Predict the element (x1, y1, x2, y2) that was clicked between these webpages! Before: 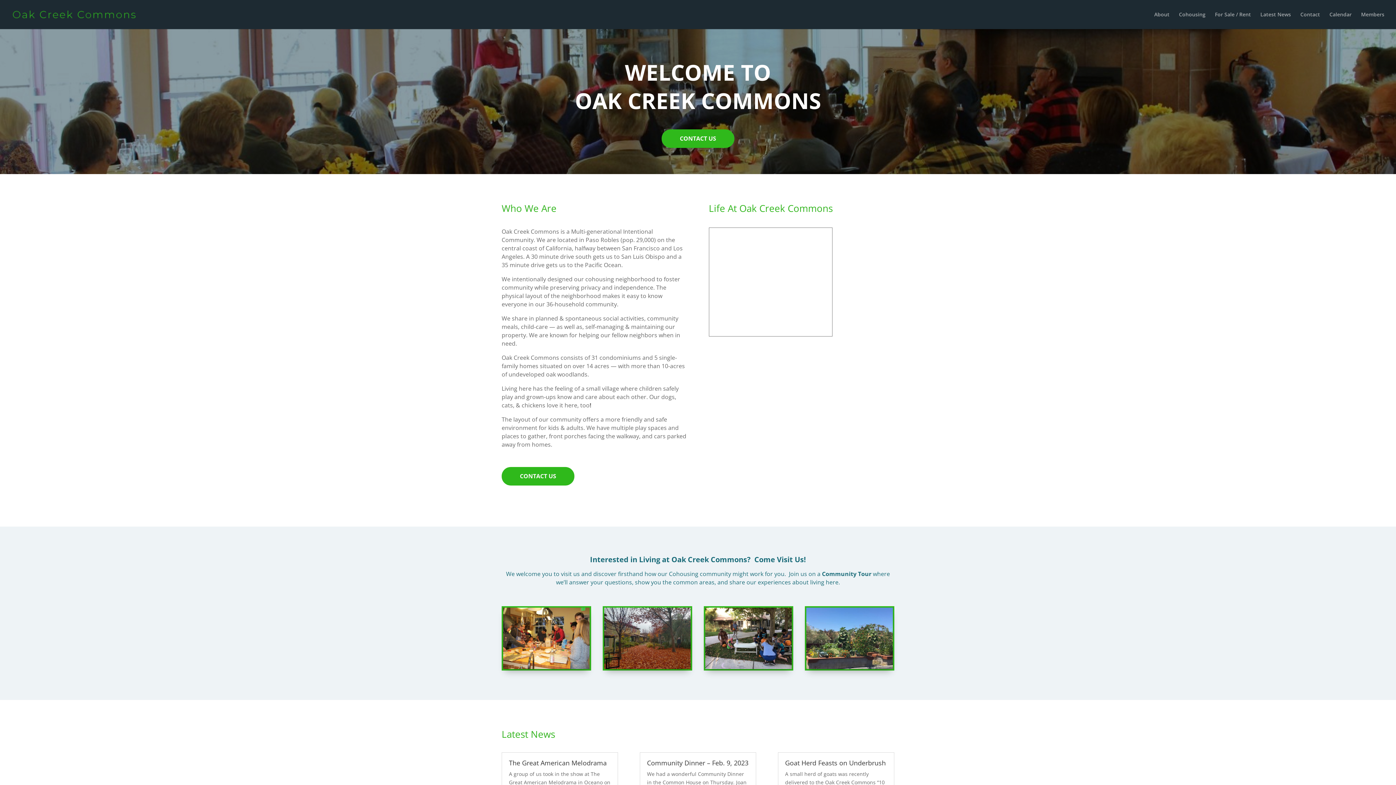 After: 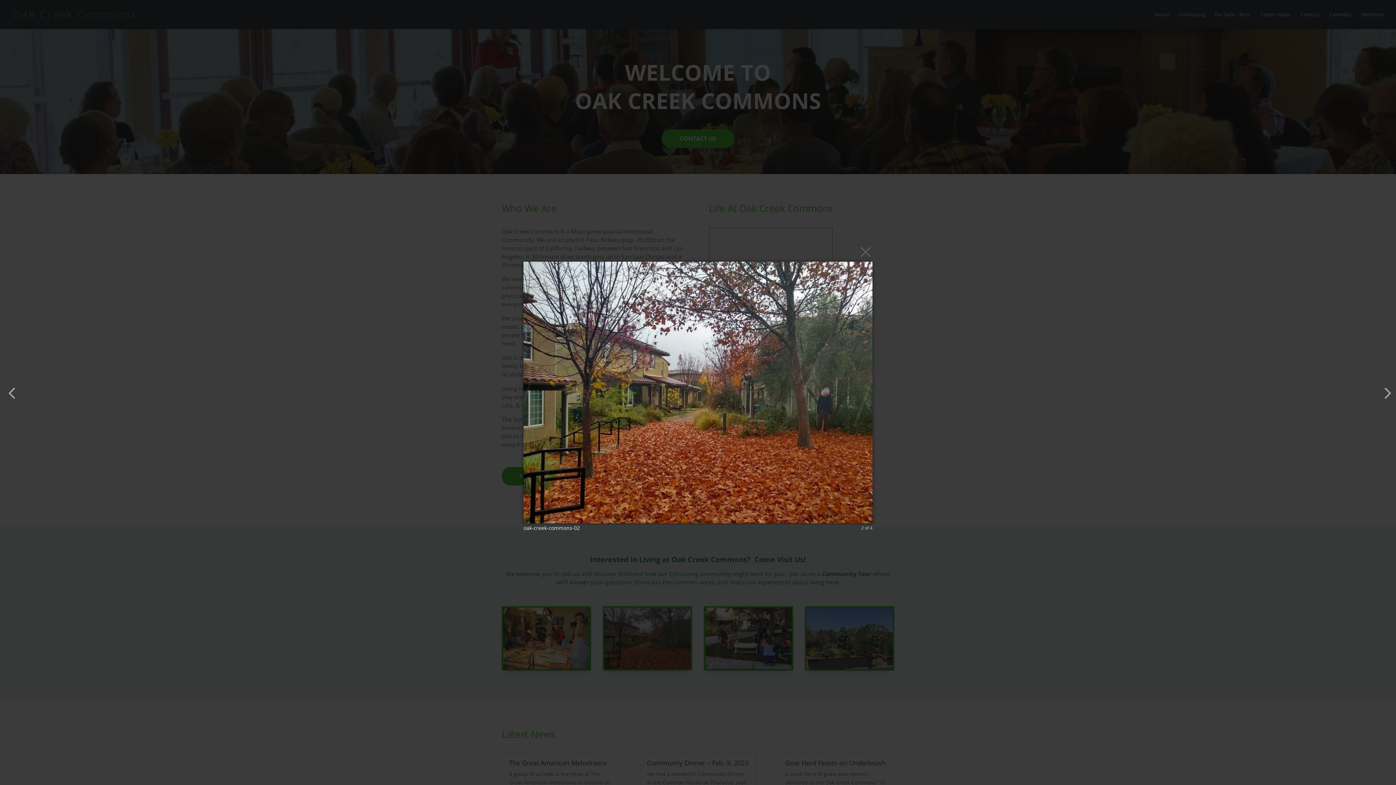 Action: bbox: (604, 663, 690, 670)